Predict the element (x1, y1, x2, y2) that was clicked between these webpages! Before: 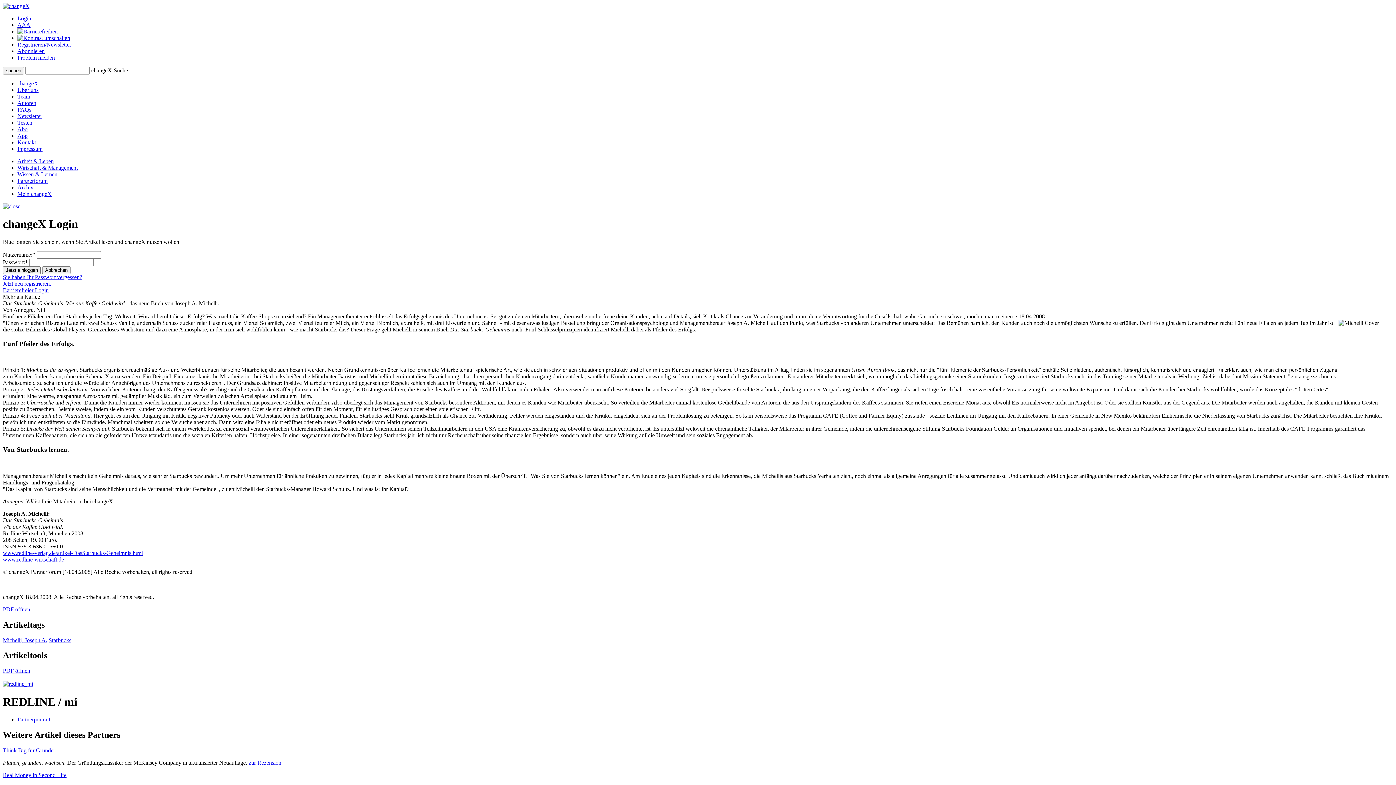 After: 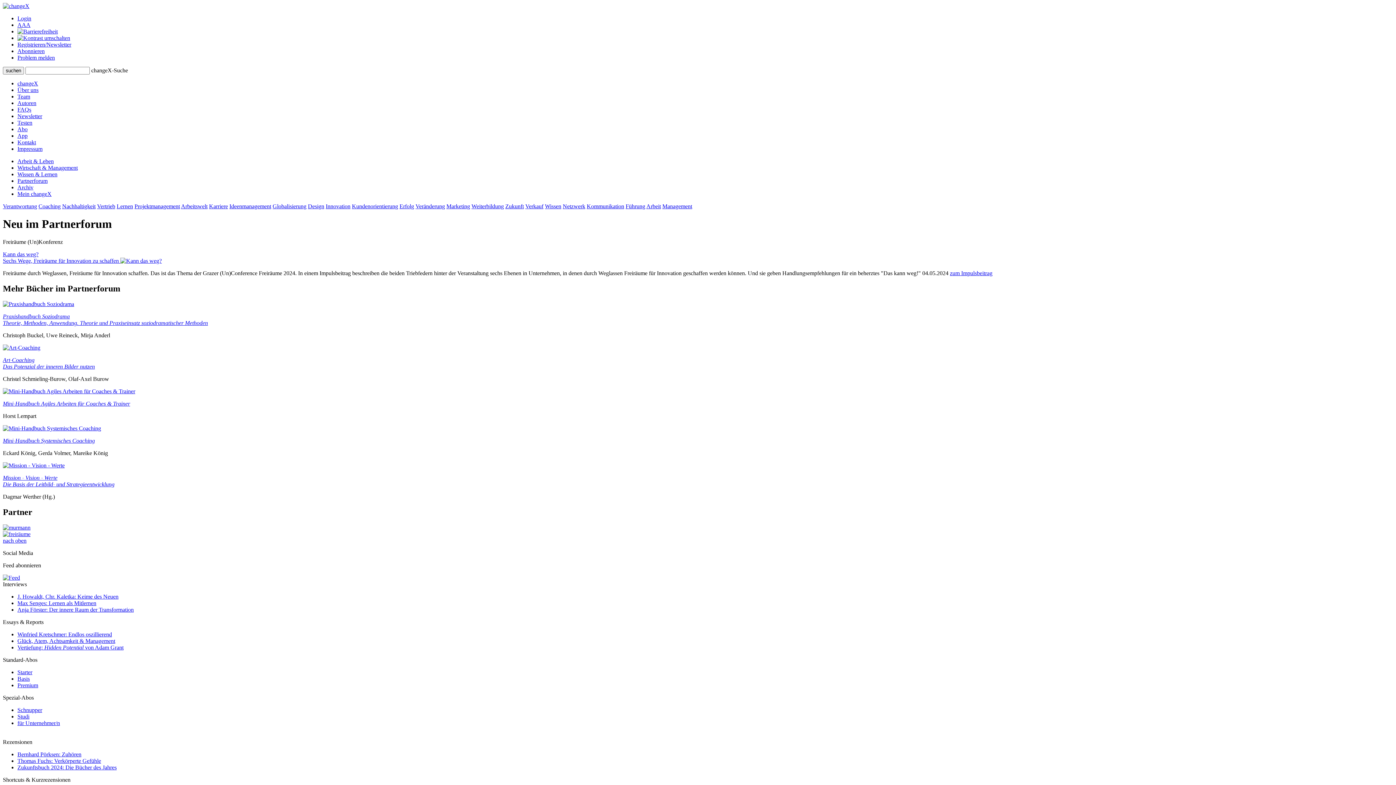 Action: bbox: (17, 177, 47, 184) label: Partnerforum